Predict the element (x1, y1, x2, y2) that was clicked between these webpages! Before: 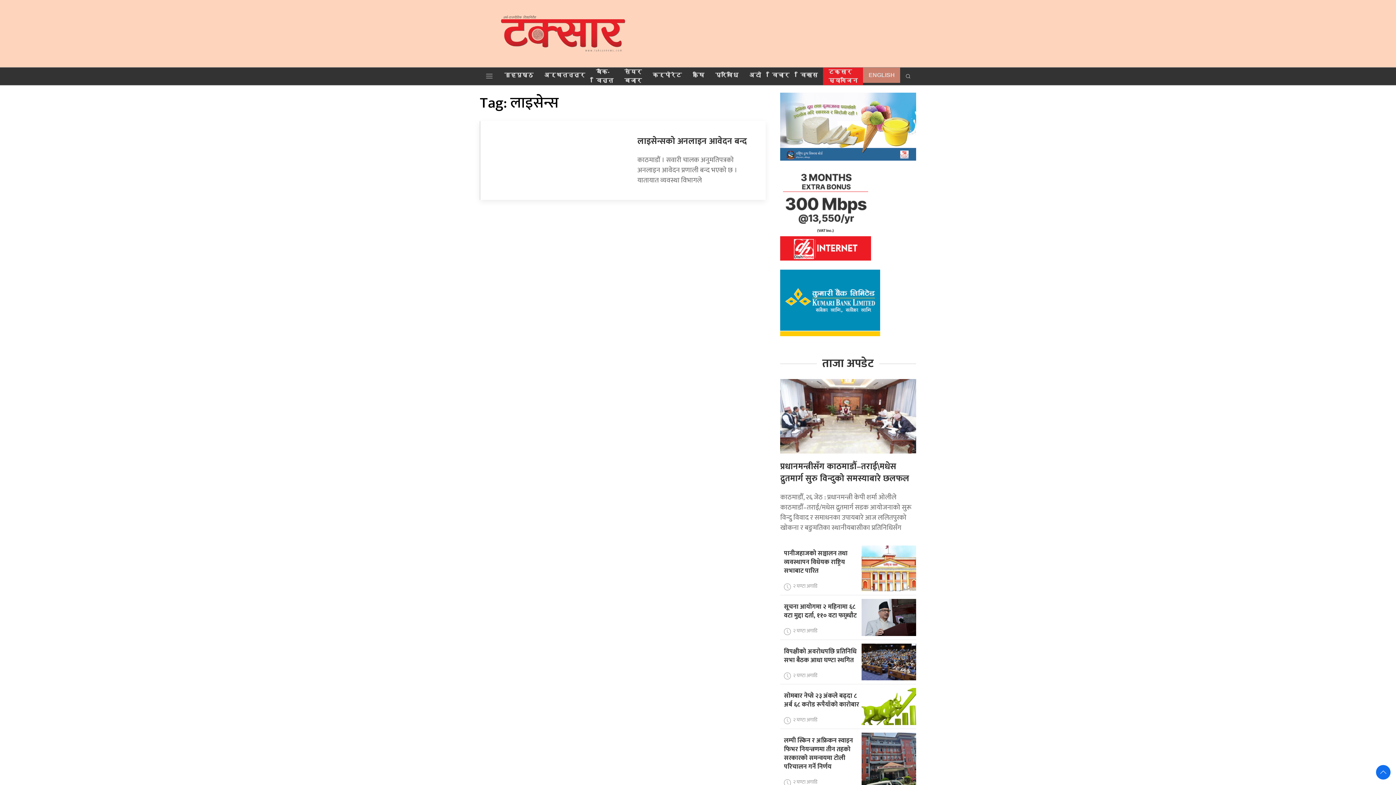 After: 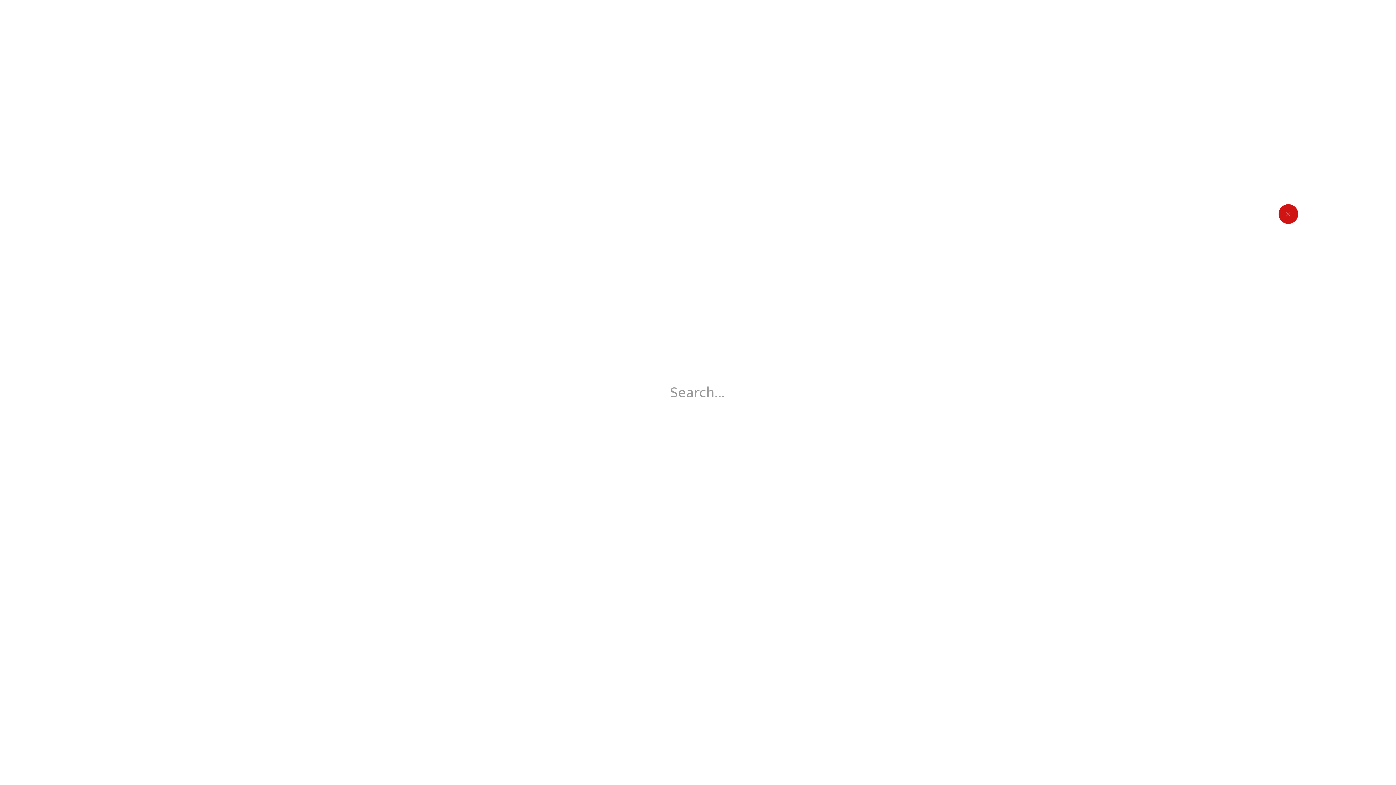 Action: bbox: (900, 68, 916, 84)